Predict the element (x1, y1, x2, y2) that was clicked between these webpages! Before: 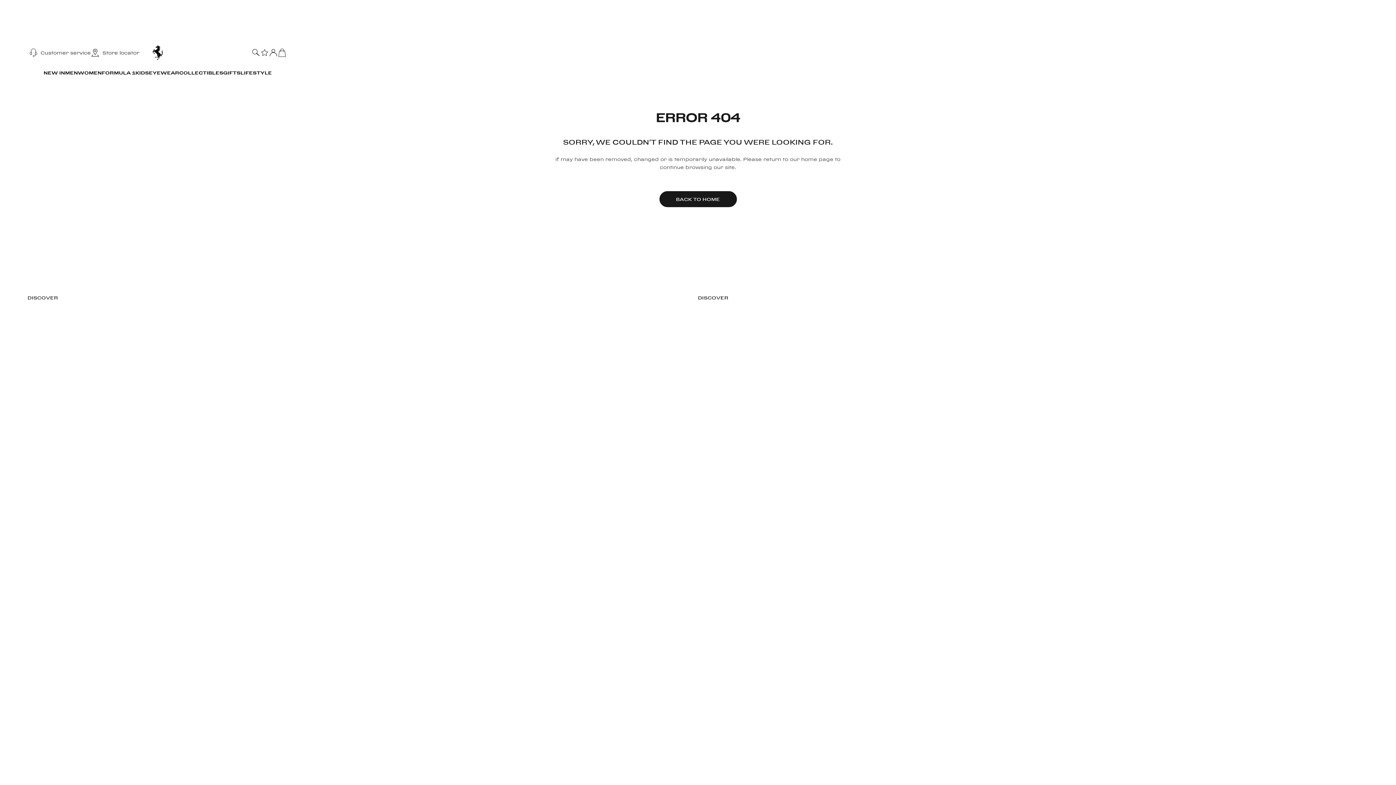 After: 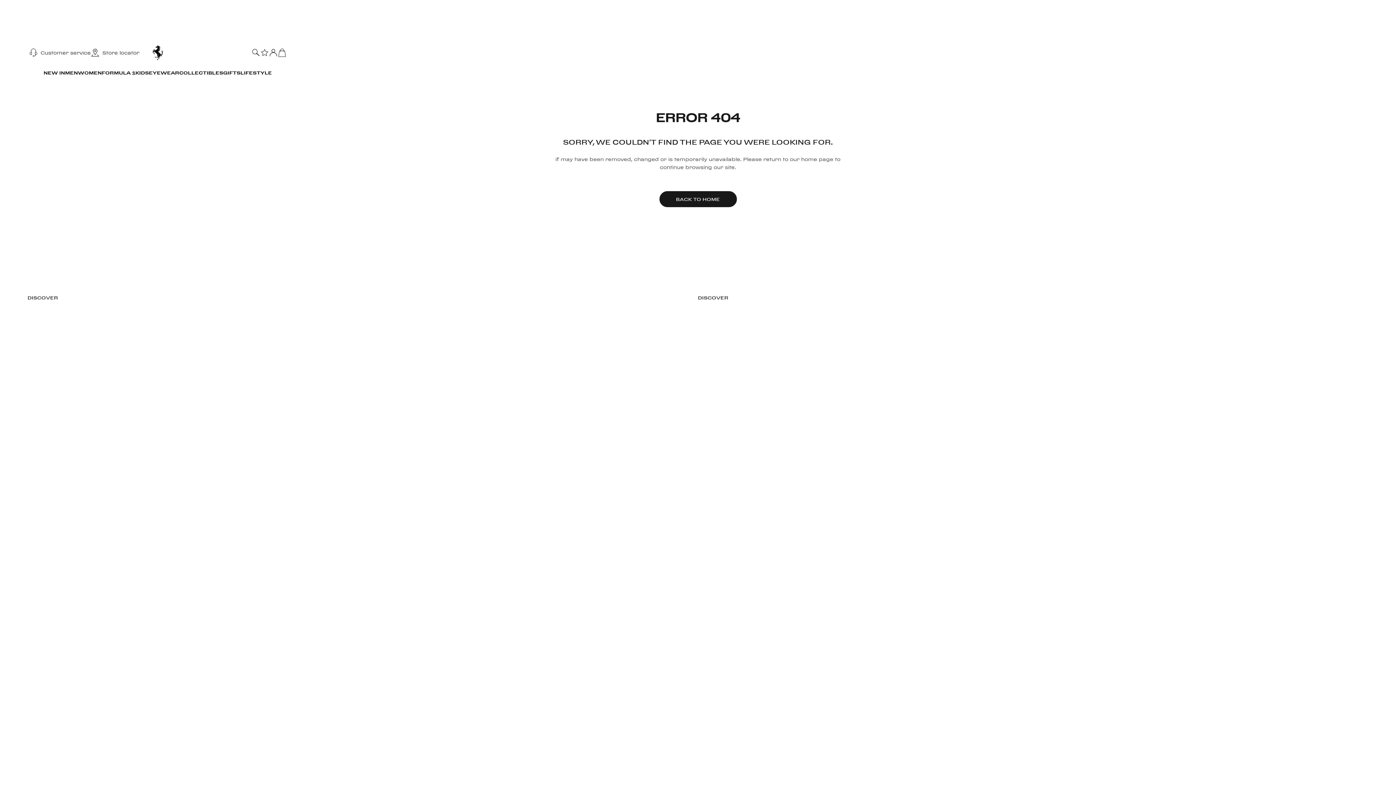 Action: bbox: (269, 40, 277, 65)